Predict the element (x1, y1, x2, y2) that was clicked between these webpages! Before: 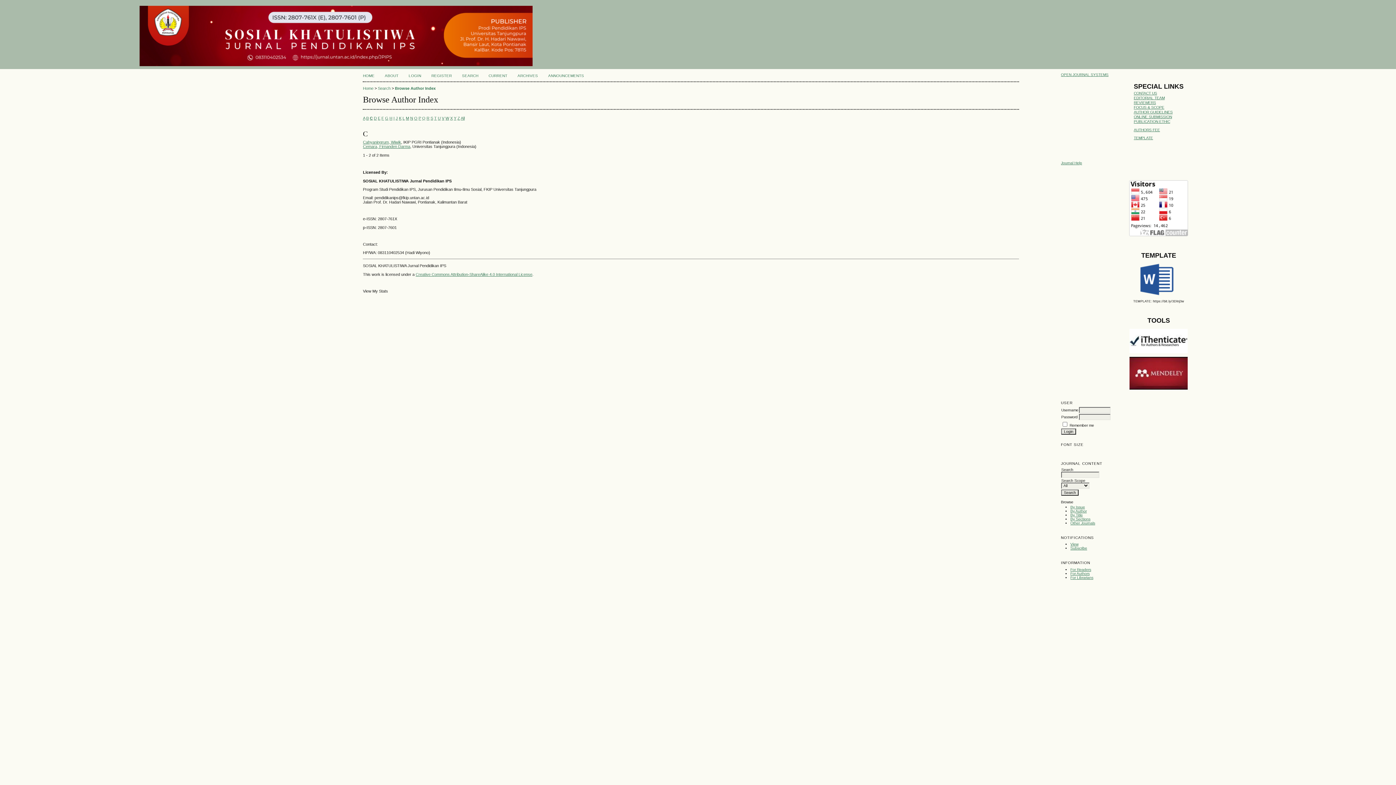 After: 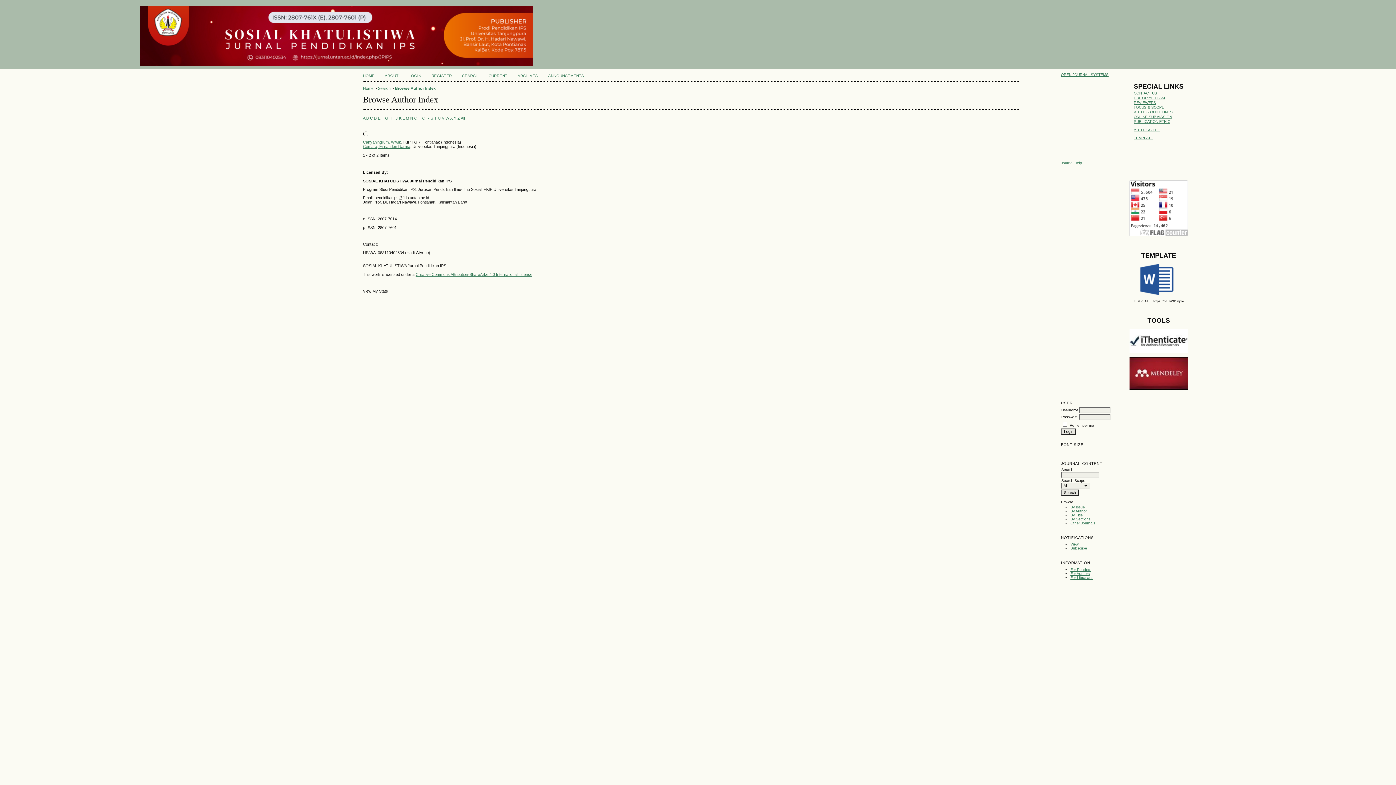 Action: bbox: (369, 115, 372, 120) label: C